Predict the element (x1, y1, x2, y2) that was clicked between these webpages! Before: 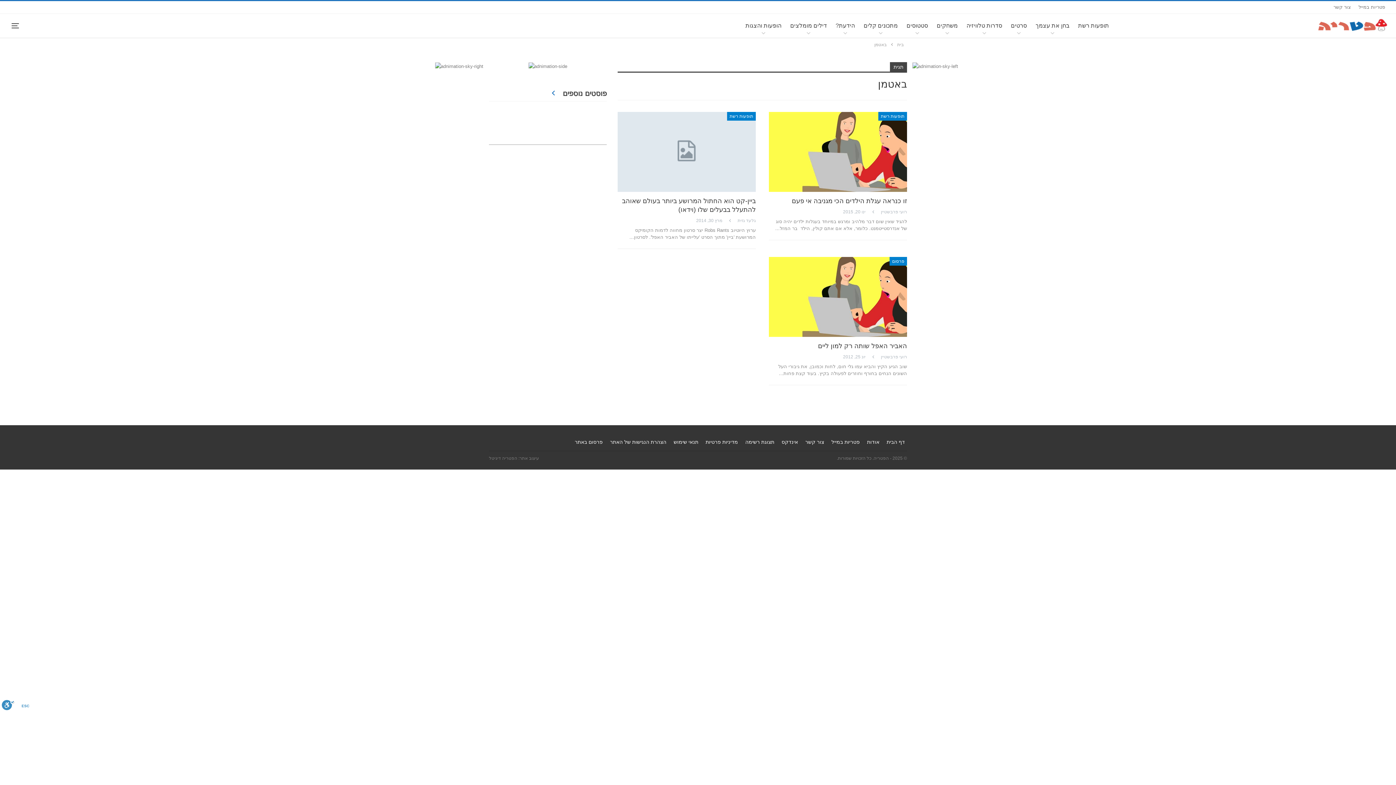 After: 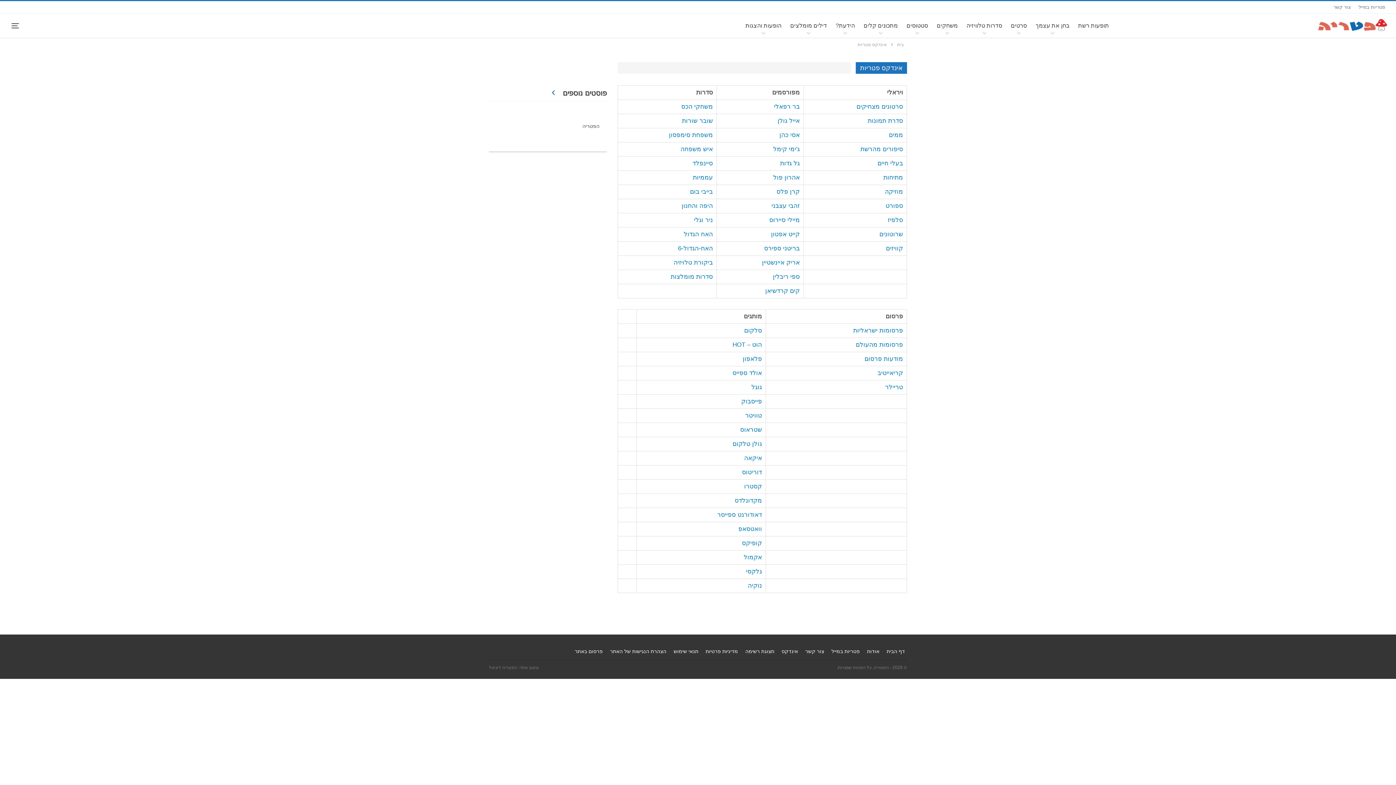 Action: label: אינדקס bbox: (781, 439, 798, 445)